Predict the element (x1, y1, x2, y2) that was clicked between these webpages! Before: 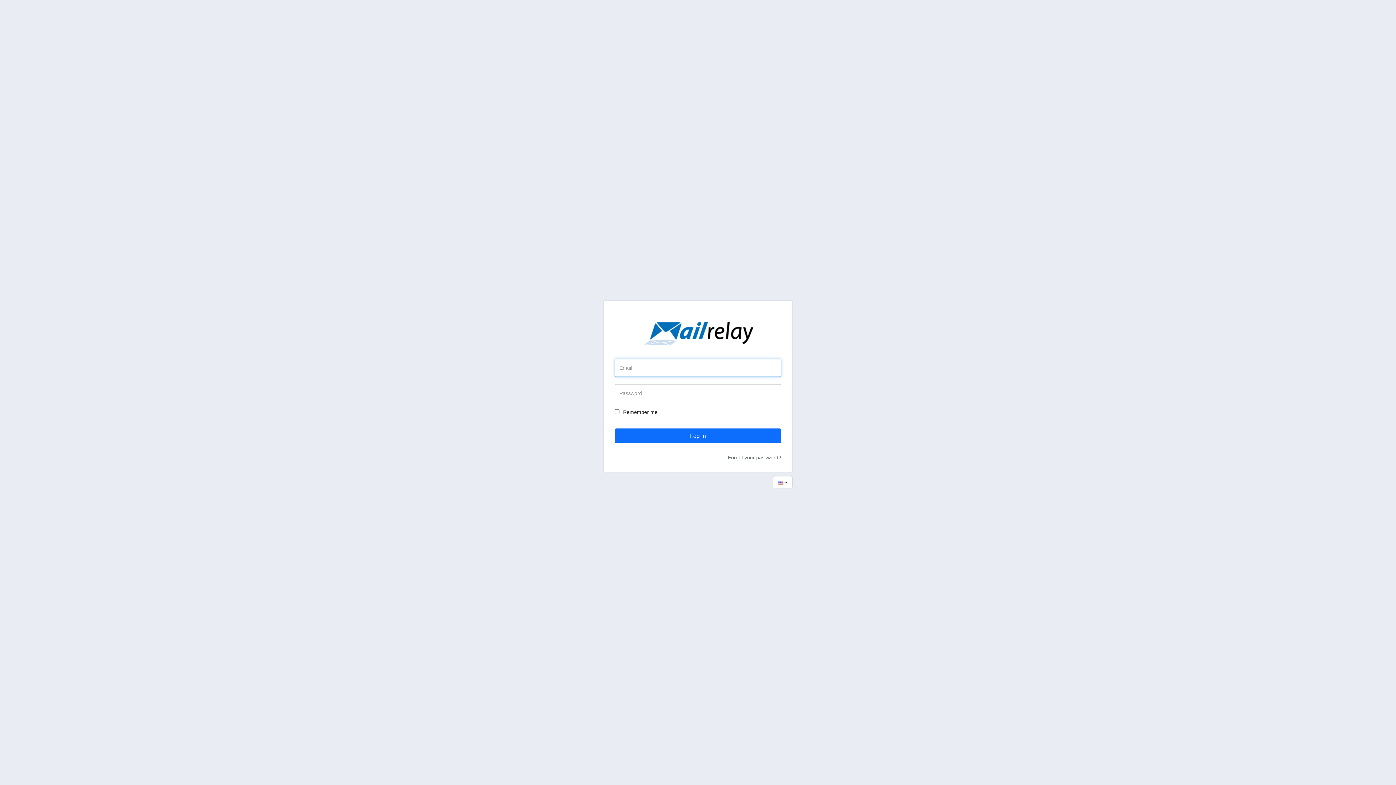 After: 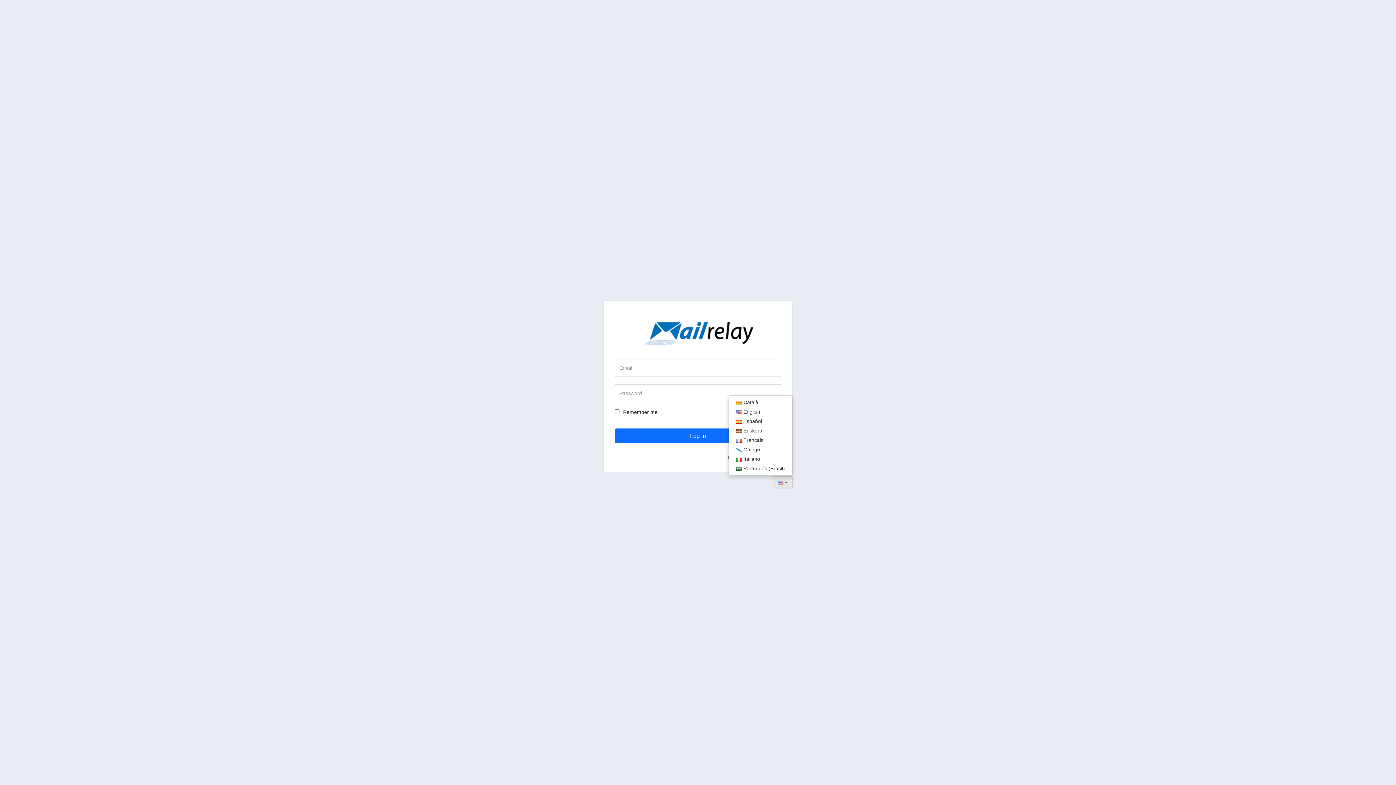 Action: label:   bbox: (773, 476, 792, 488)